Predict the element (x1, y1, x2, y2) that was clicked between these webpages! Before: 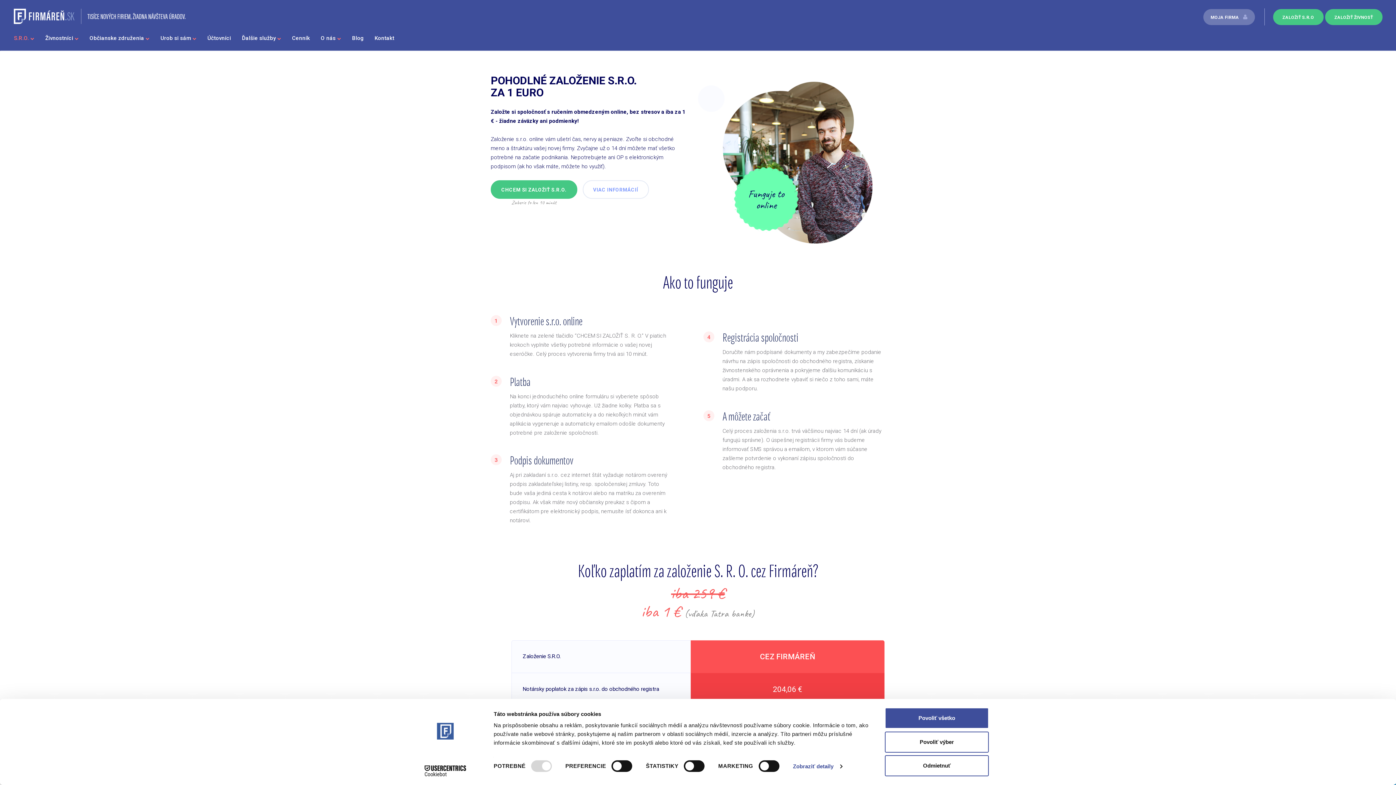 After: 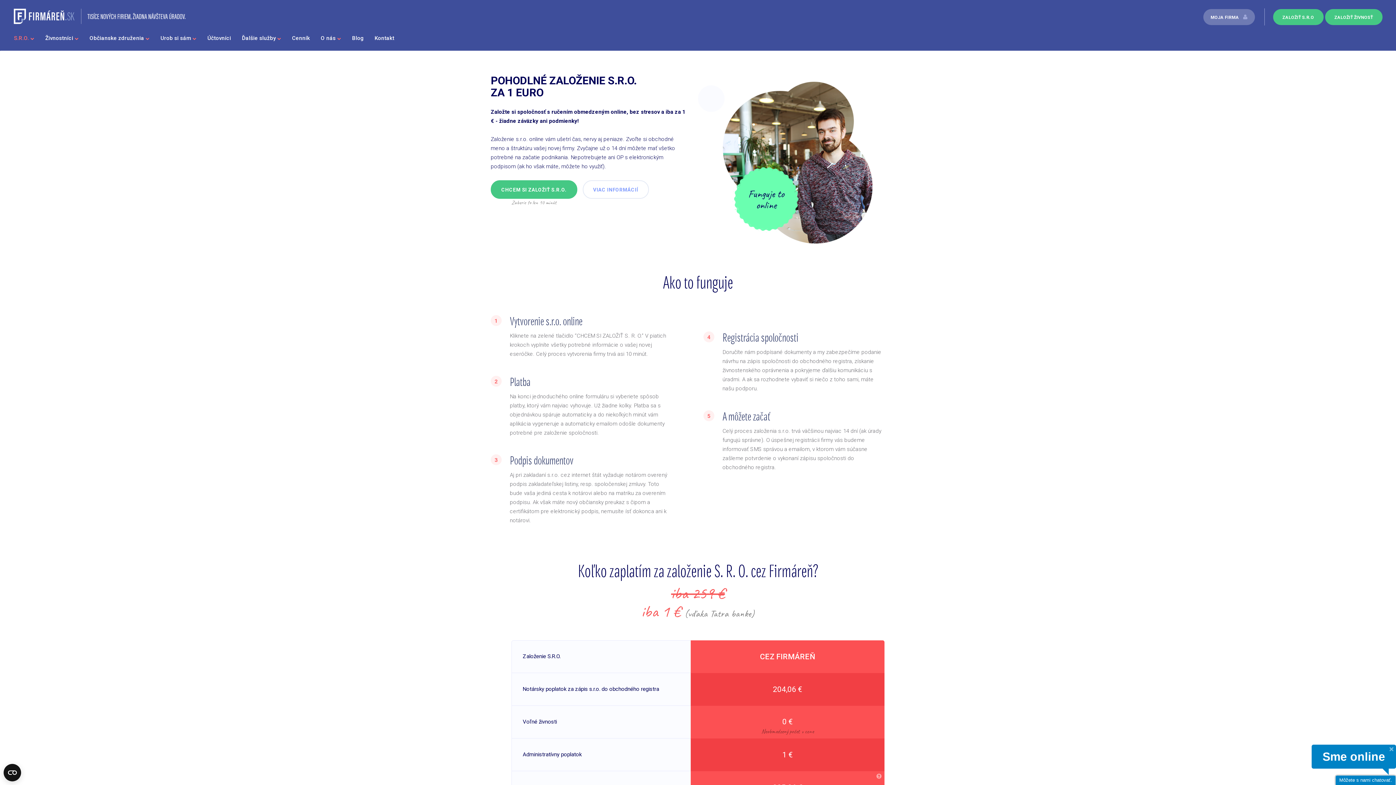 Action: bbox: (885, 731, 989, 752) label: Povoliť výber